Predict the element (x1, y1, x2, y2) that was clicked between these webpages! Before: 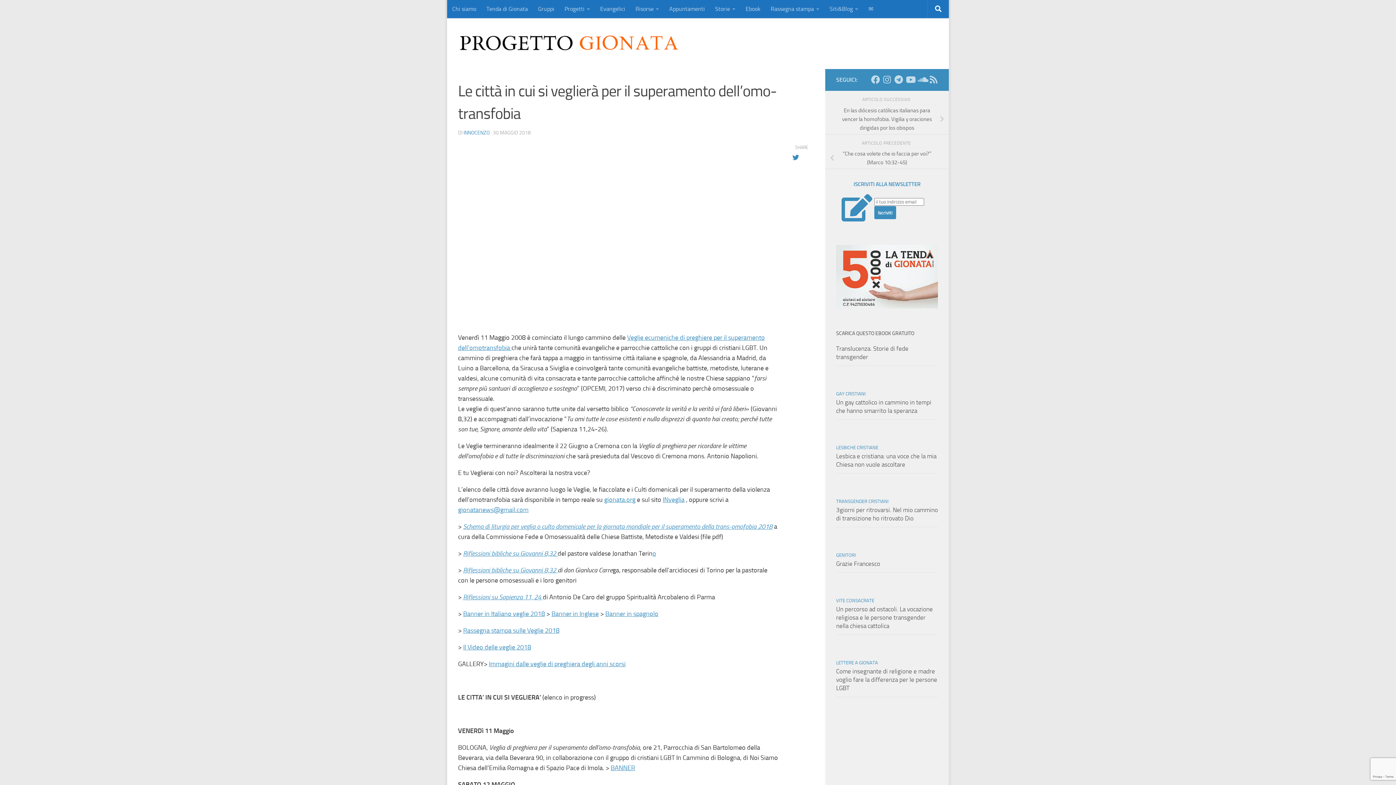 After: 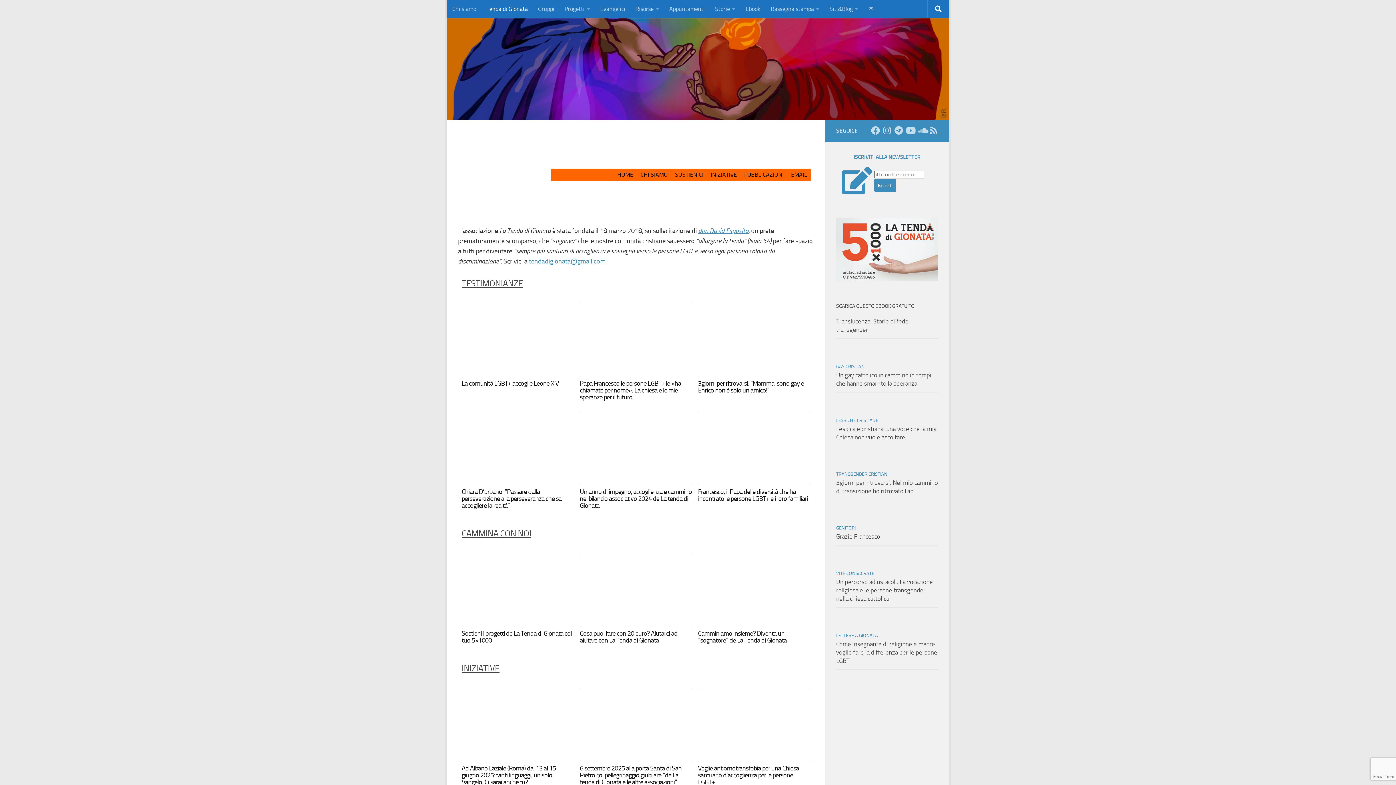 Action: bbox: (481, 0, 533, 18) label: Tenda di Gionata